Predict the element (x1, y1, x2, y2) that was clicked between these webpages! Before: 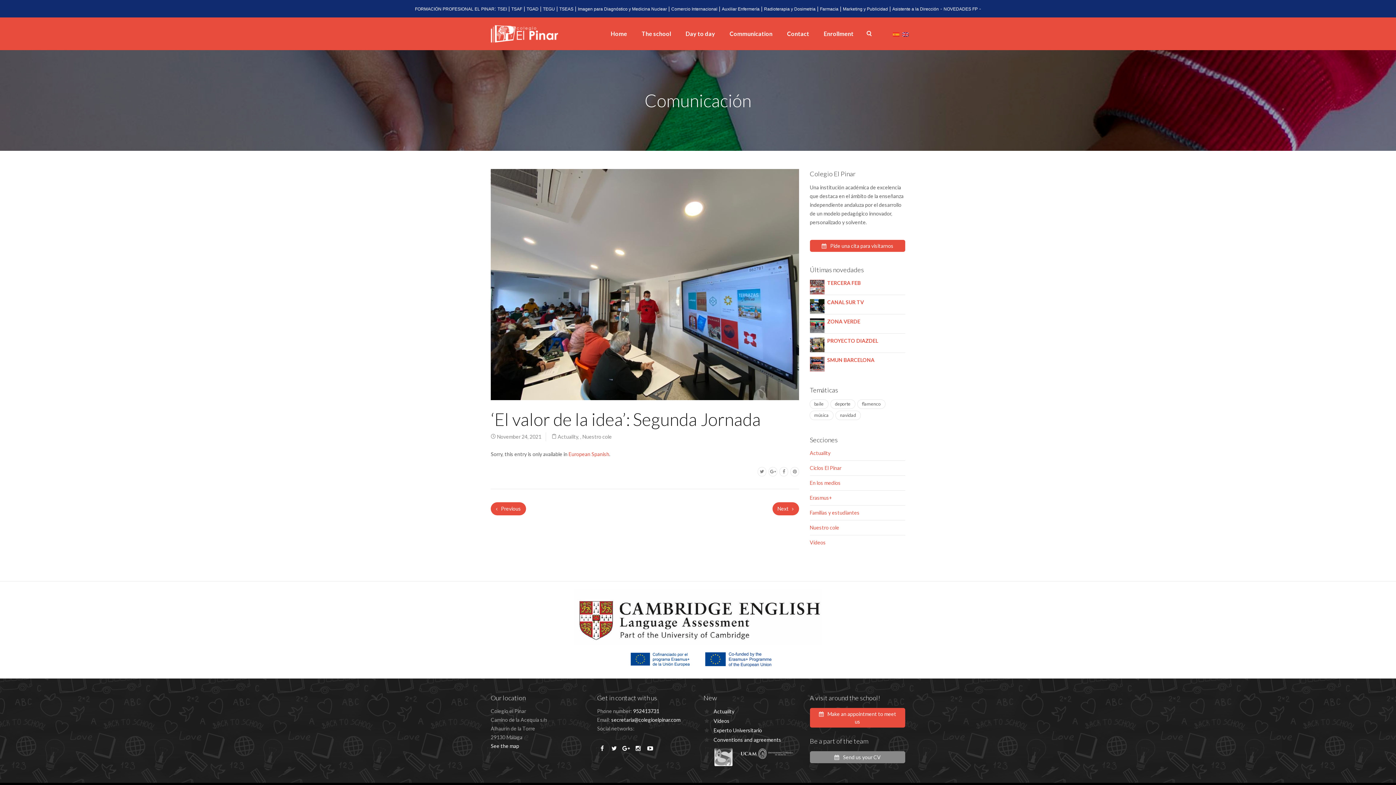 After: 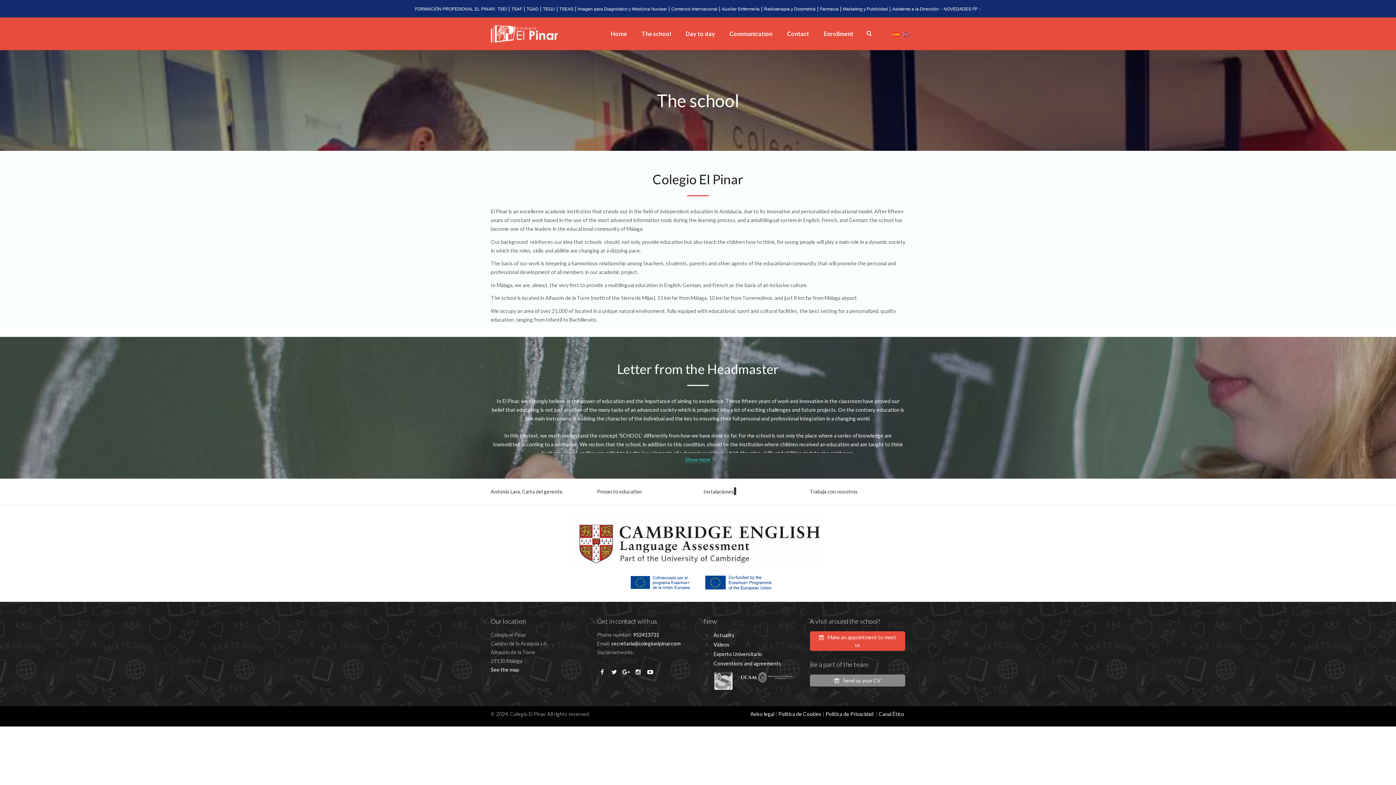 Action: bbox: (713, 737, 781, 743) label: Conventions and agreements